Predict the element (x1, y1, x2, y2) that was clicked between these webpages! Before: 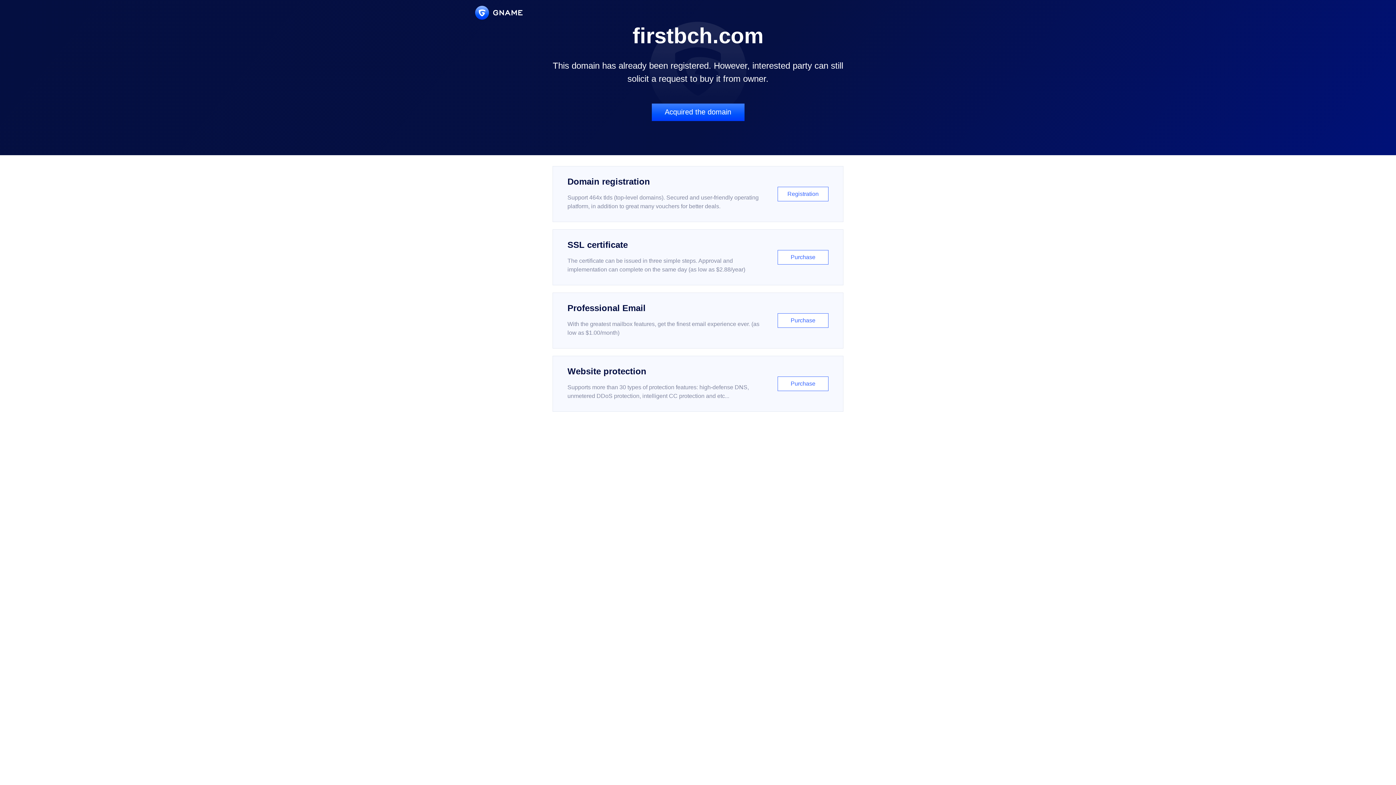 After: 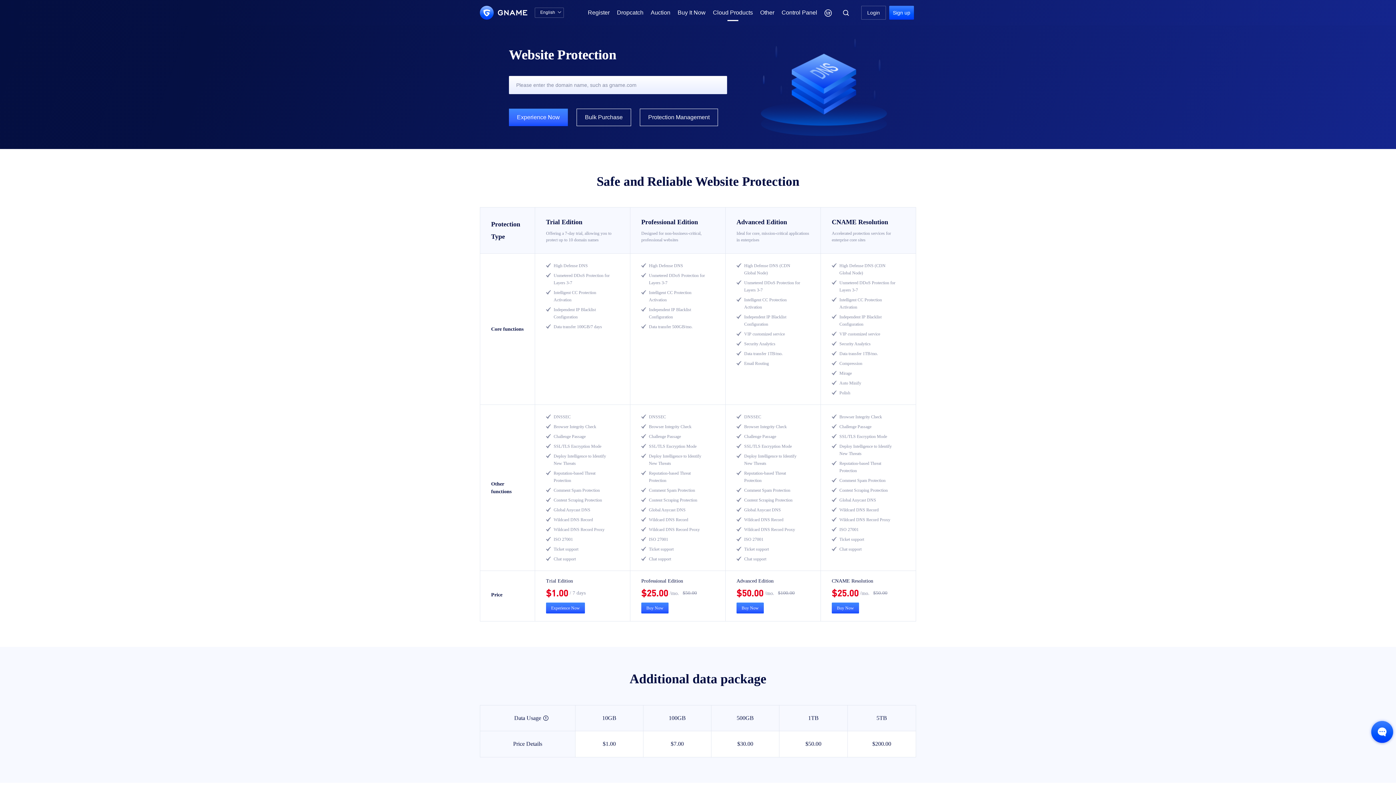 Action: bbox: (552, 356, 843, 412) label: Website protection

Supports more than 30 types of protection features: high-defense DNS, unmetered DDoS protection, intelligent CC protection and etc...

Purchase